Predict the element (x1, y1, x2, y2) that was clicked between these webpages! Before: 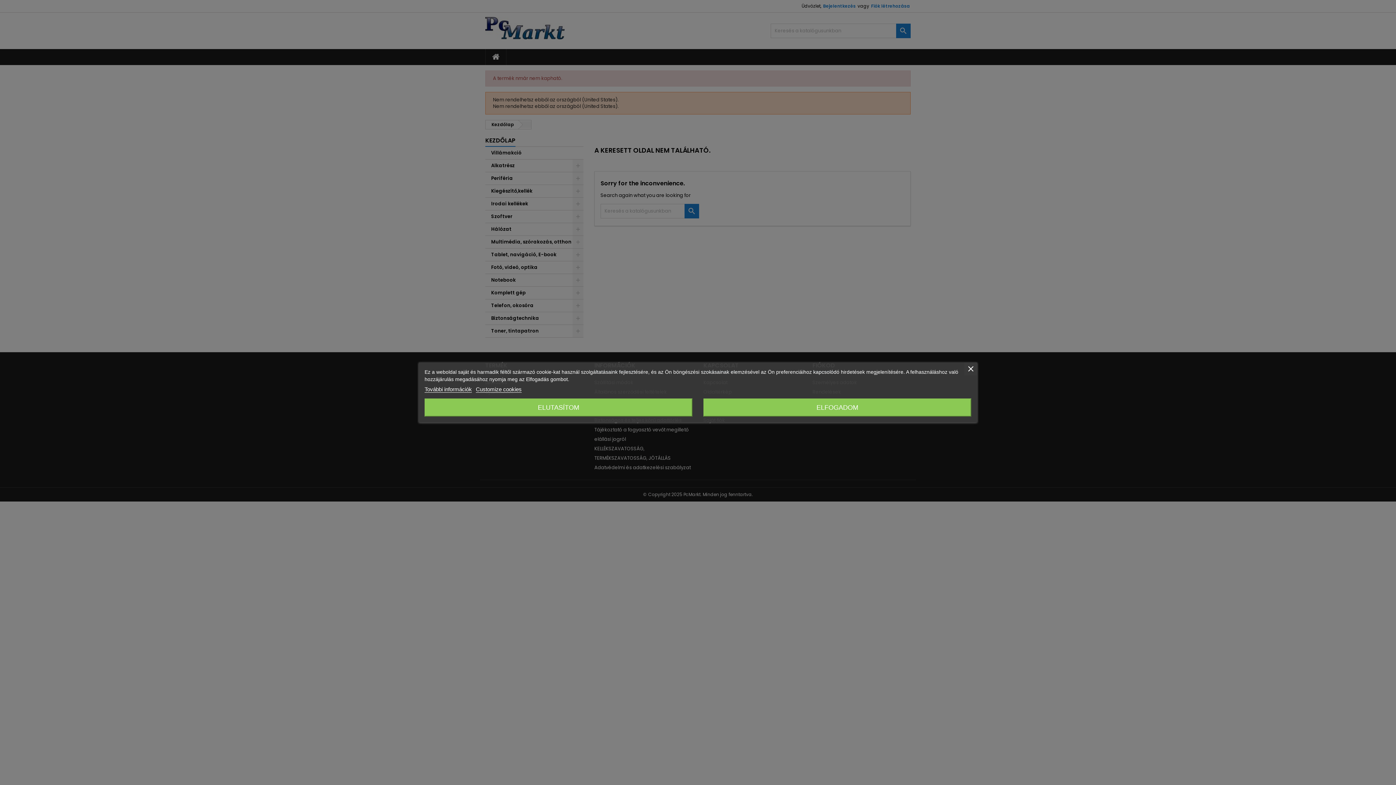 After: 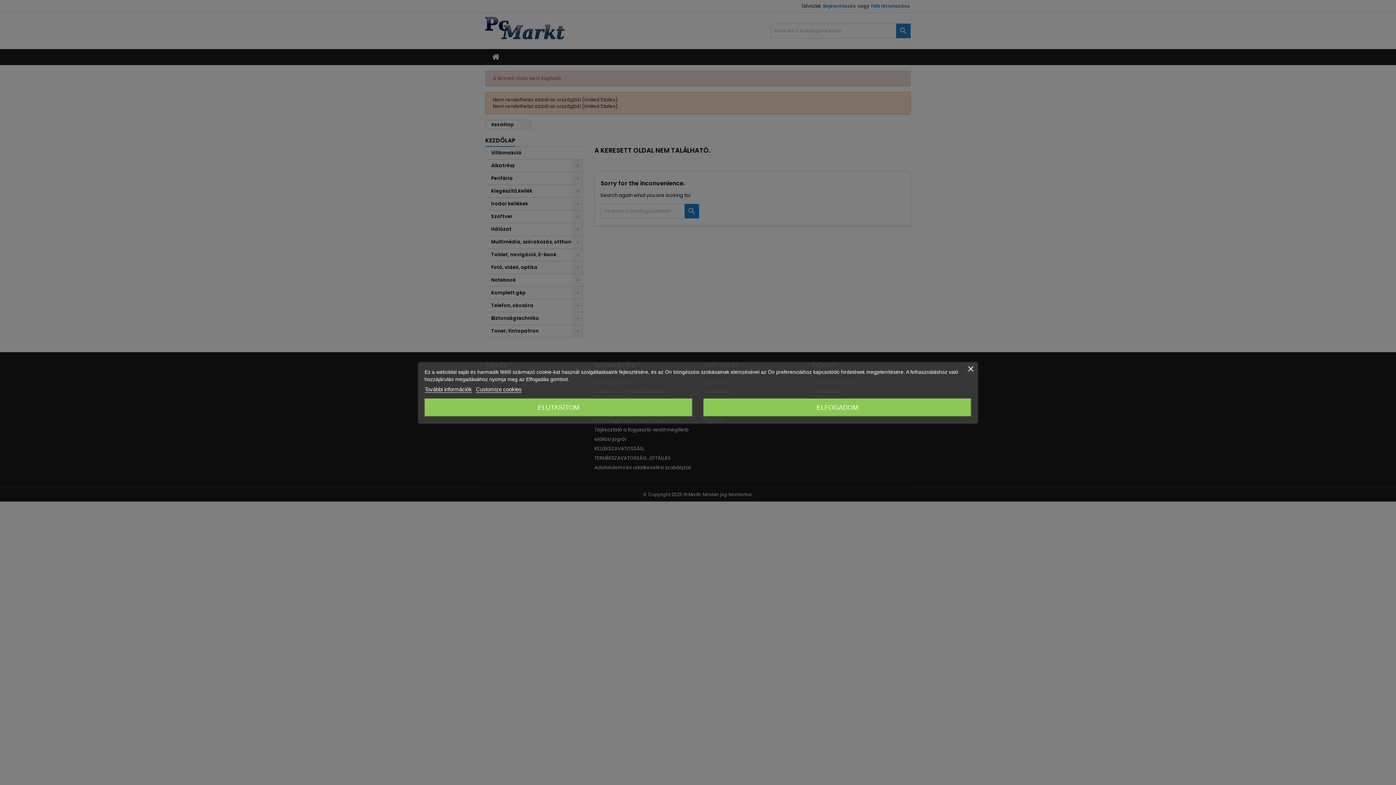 Action: bbox: (424, 386, 472, 392) label: További információk